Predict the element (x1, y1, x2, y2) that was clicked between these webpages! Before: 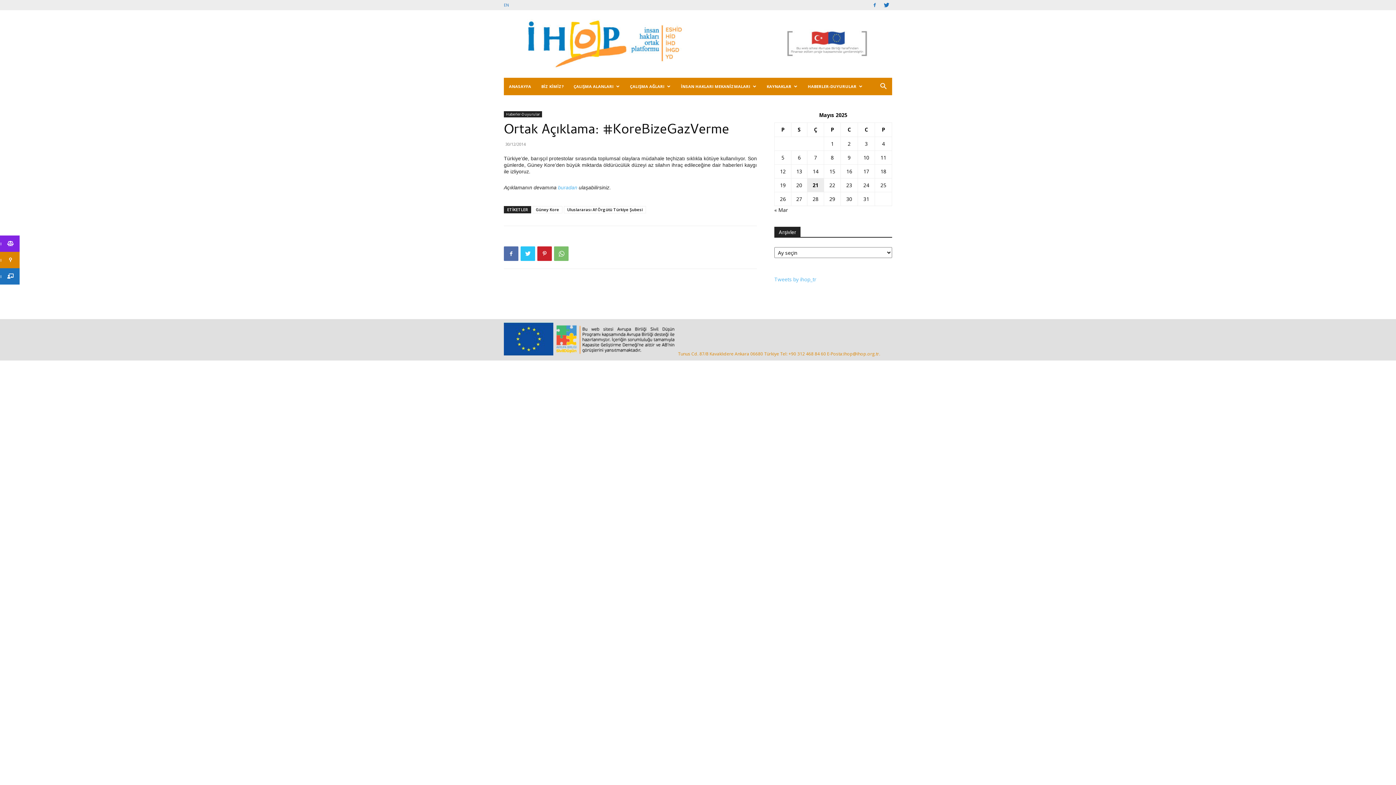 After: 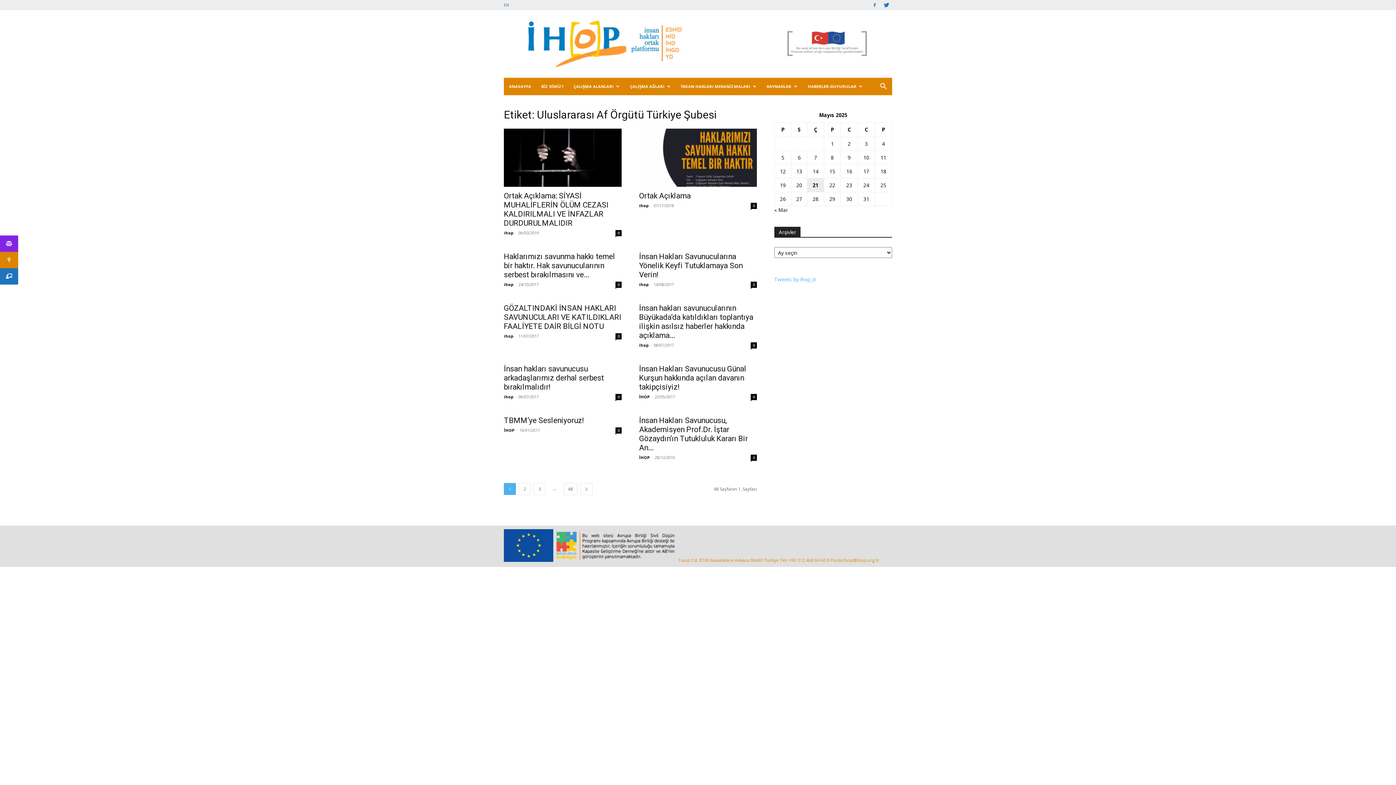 Action: label: Uluslararası Af Örgütü Türkiye Şubesi bbox: (564, 206, 646, 213)